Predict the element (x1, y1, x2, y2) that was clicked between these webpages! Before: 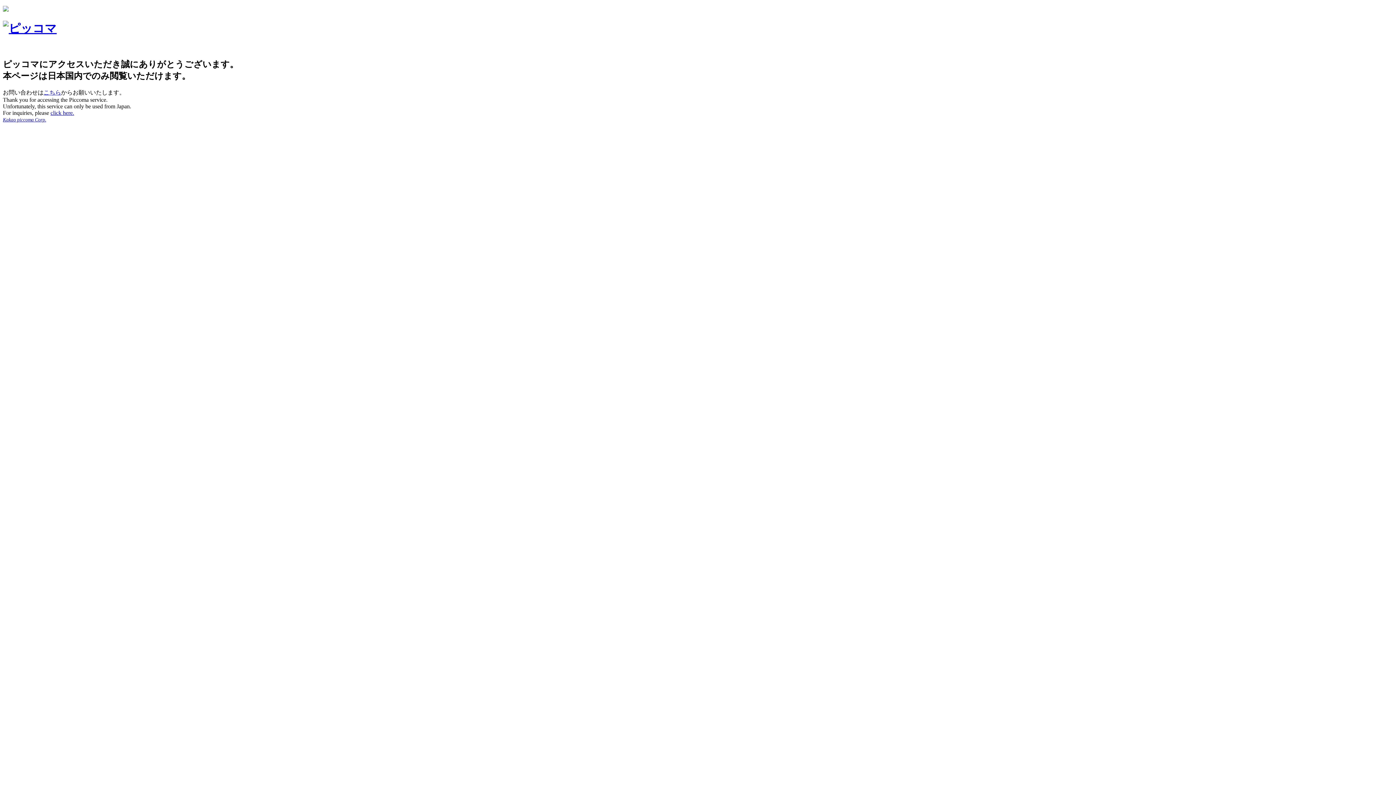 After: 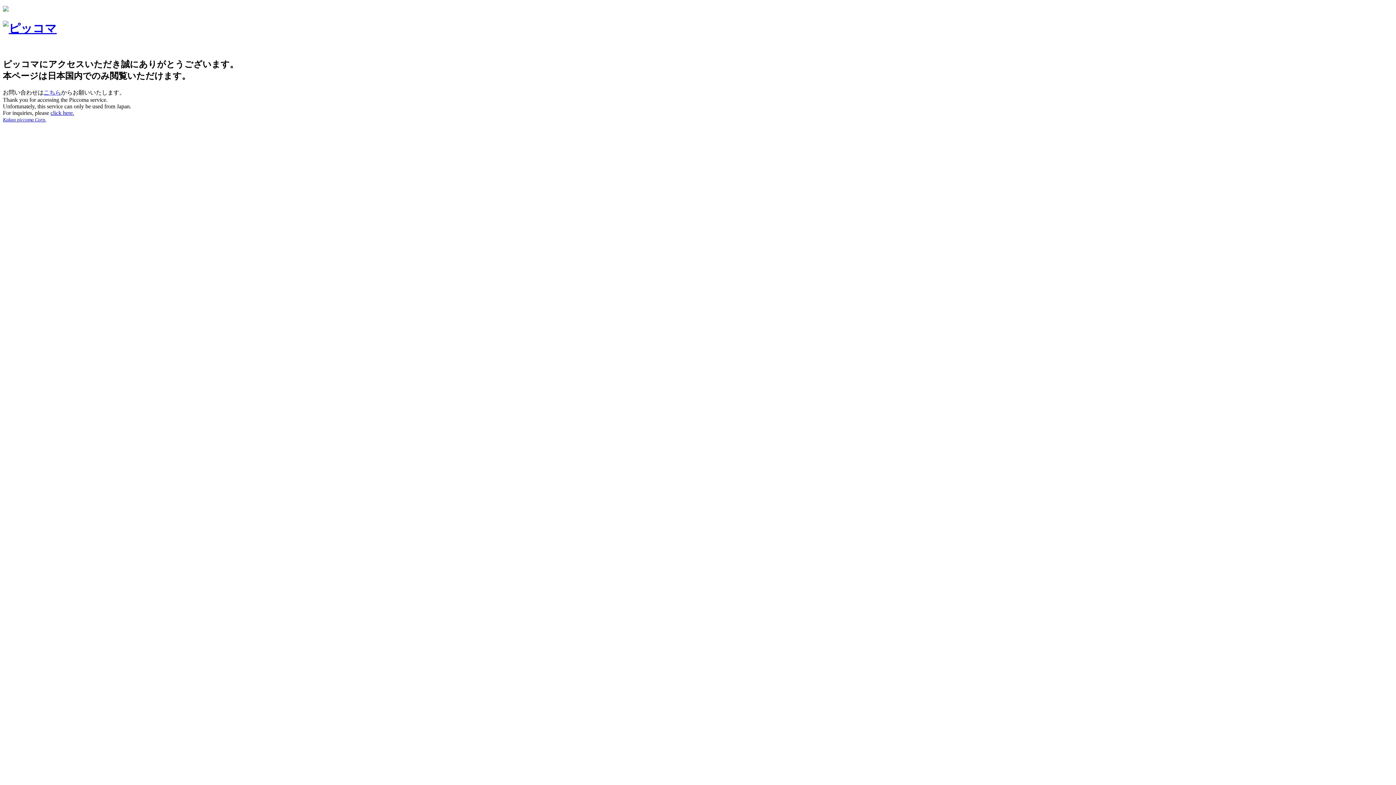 Action: label: Kakao piccoma Corp. bbox: (2, 116, 46, 122)